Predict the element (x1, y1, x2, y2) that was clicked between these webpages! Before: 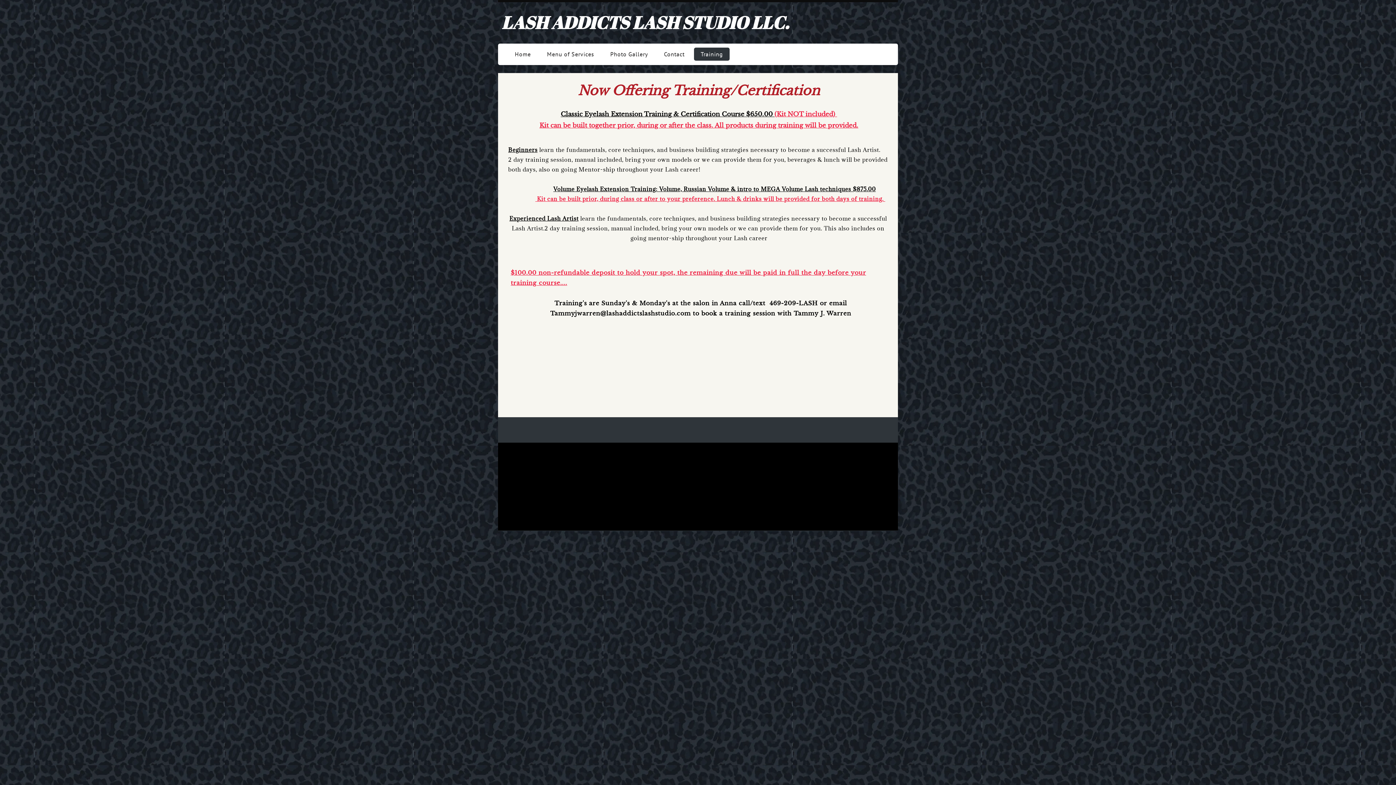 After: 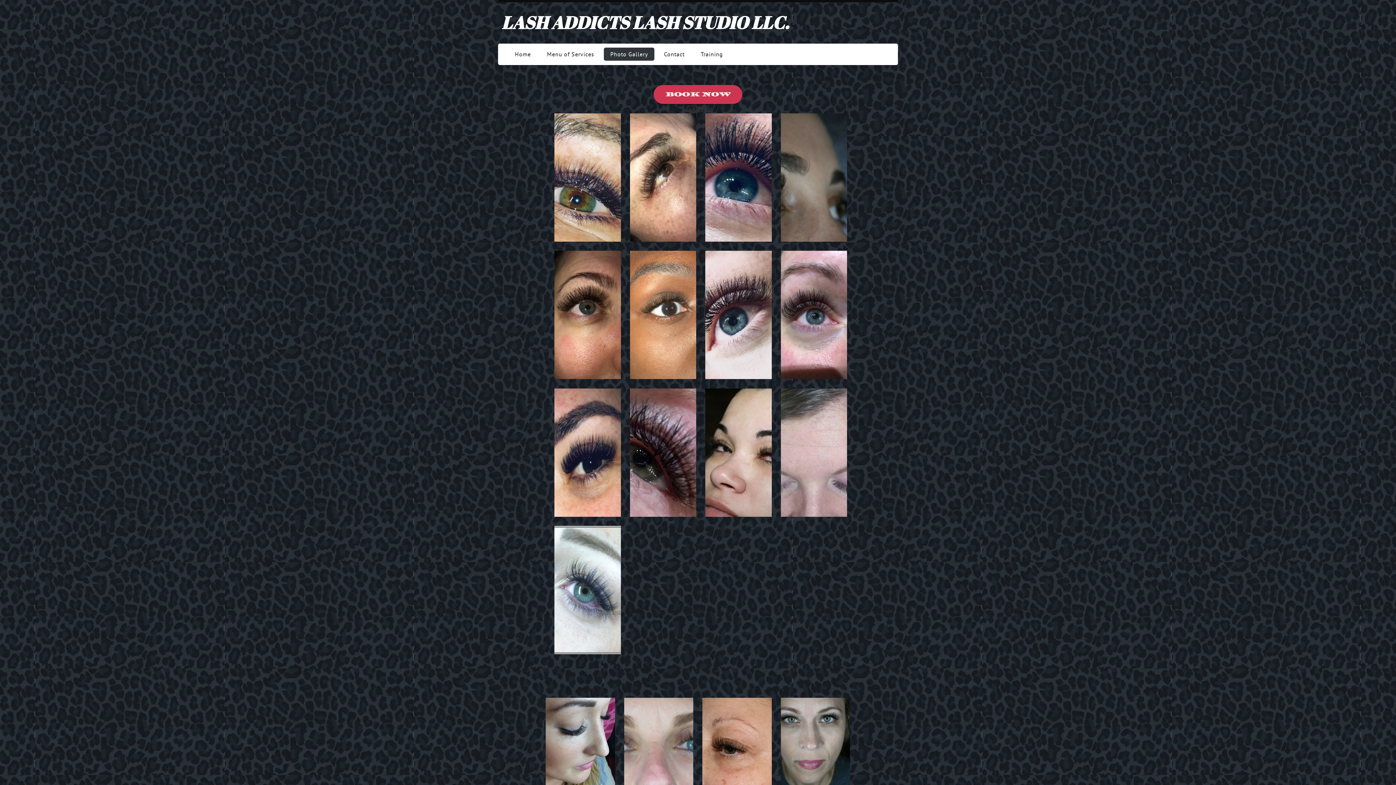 Action: bbox: (603, 47, 654, 60) label: Photo Gallery